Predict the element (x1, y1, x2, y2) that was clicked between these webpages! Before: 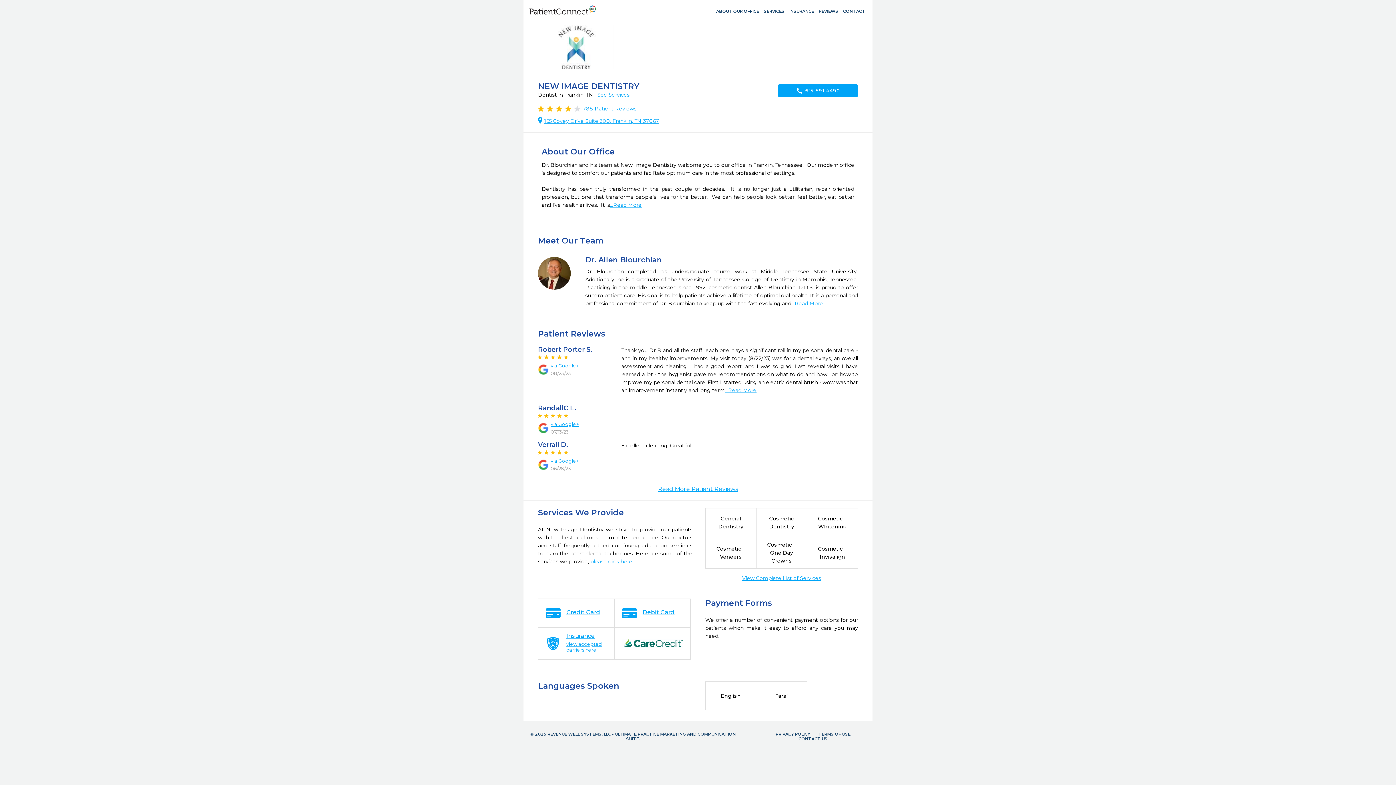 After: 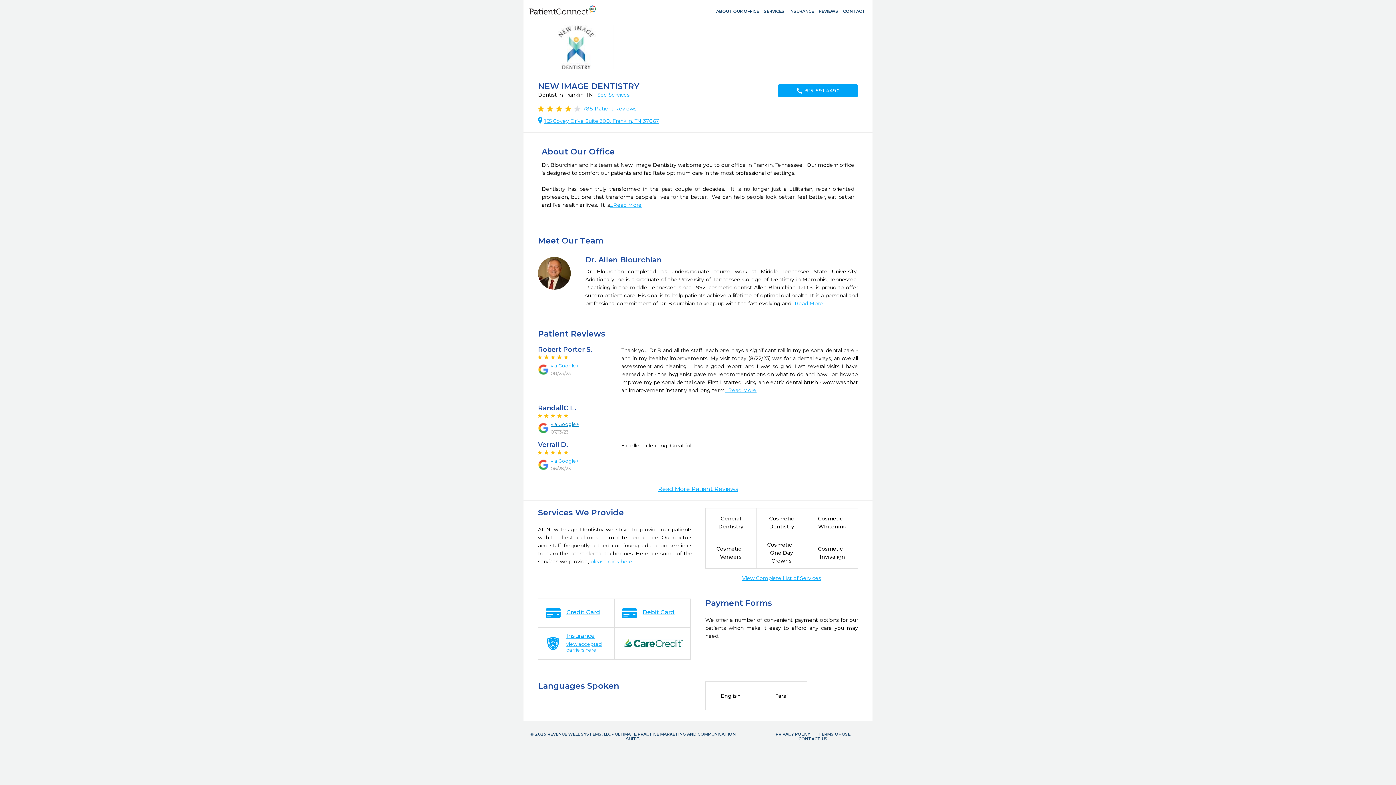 Action: bbox: (550, 421, 612, 428) label: via Google+